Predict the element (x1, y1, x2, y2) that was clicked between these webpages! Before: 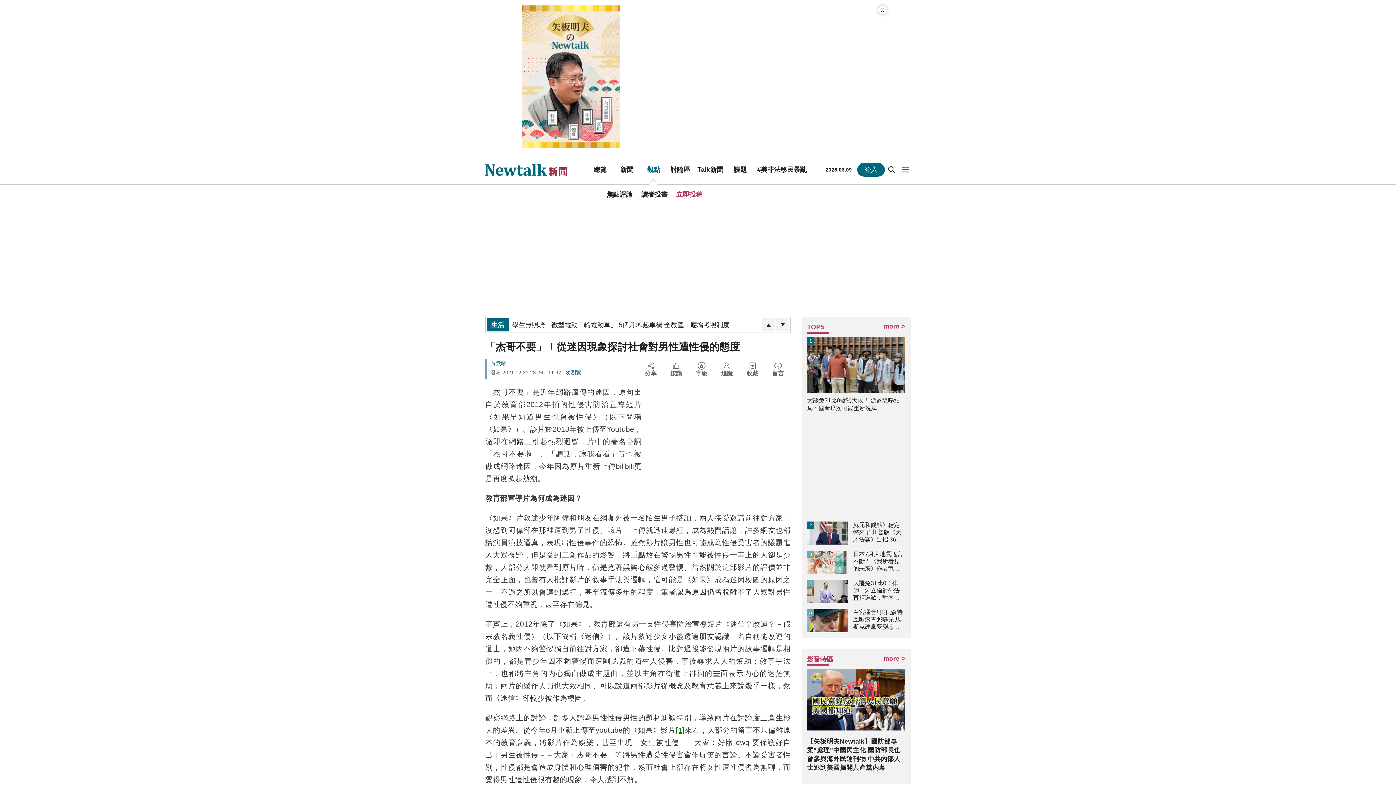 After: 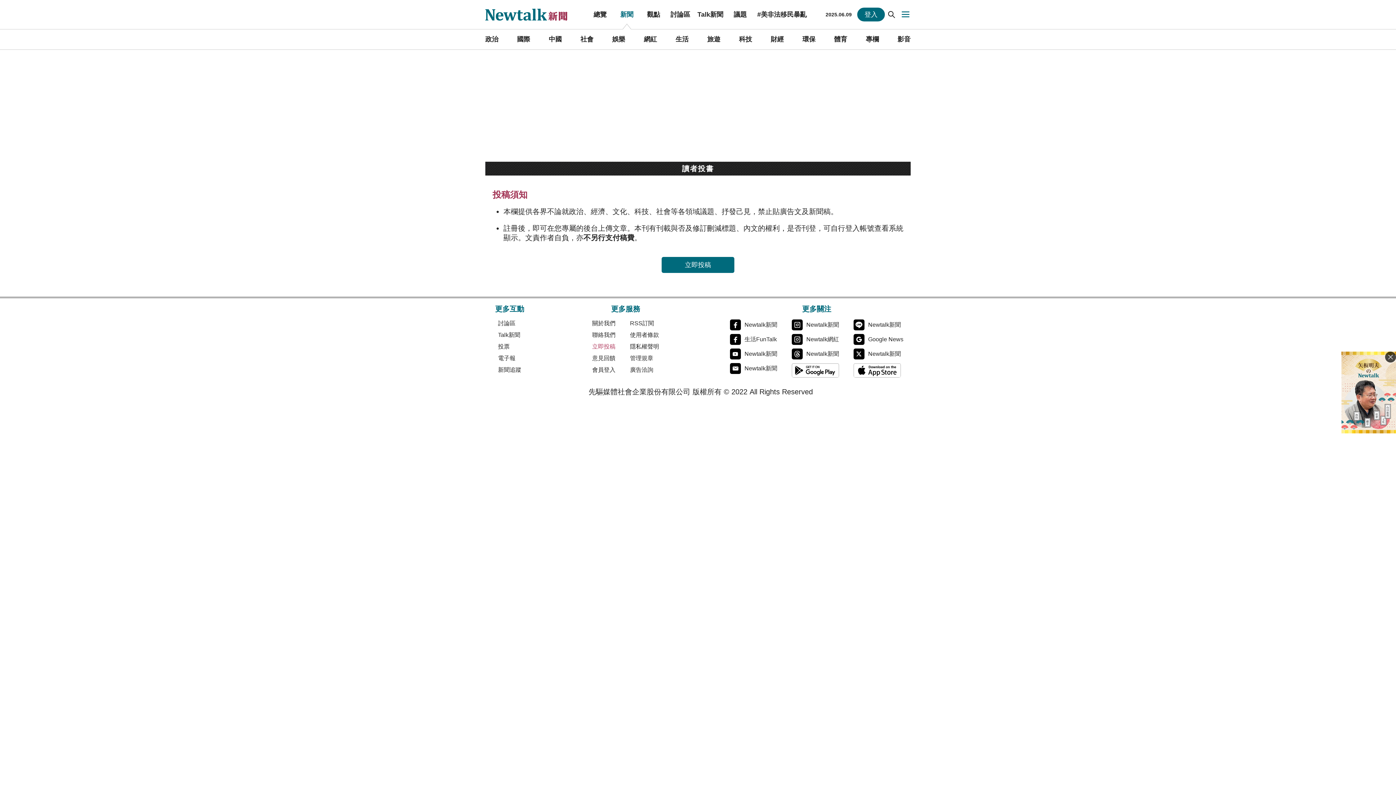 Action: label: 立即投稿 bbox: (672, 184, 706, 204)